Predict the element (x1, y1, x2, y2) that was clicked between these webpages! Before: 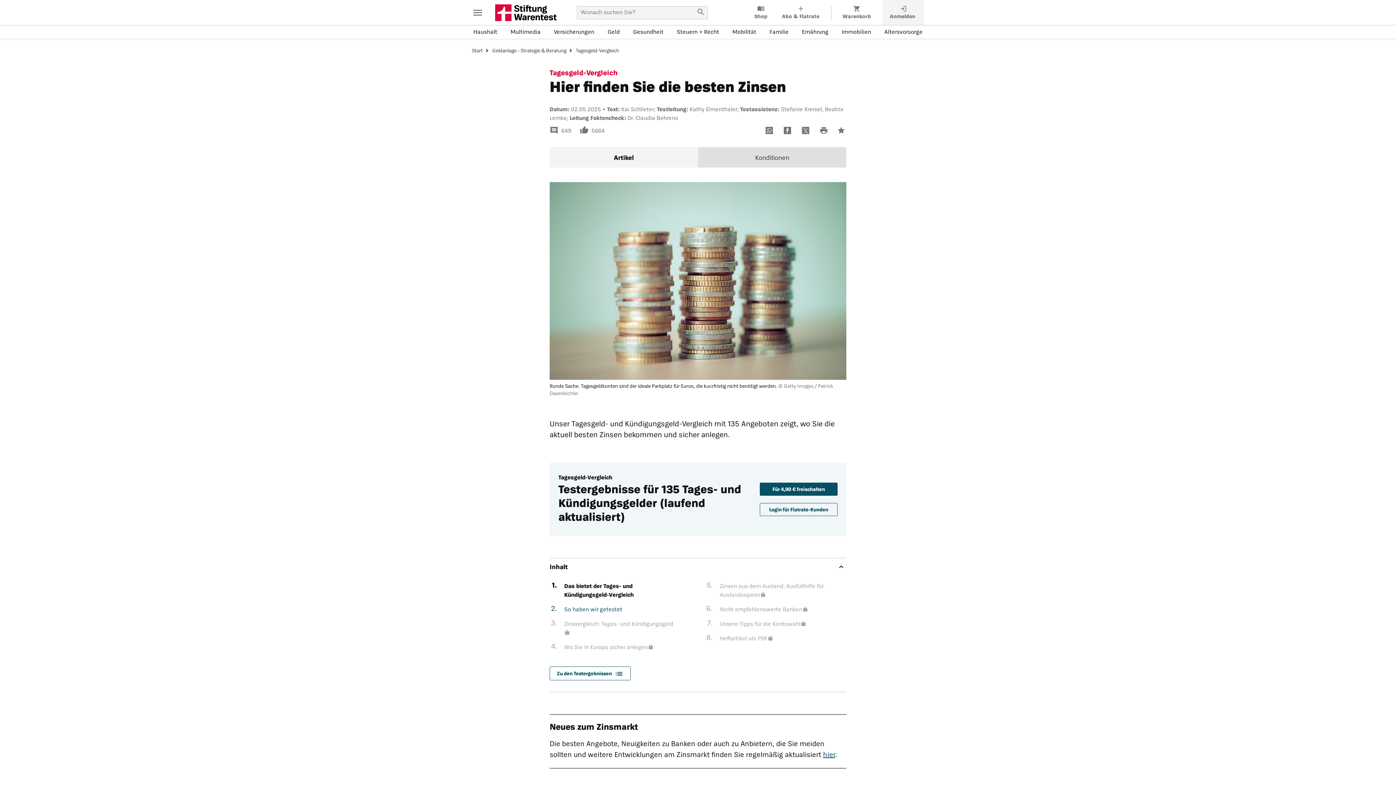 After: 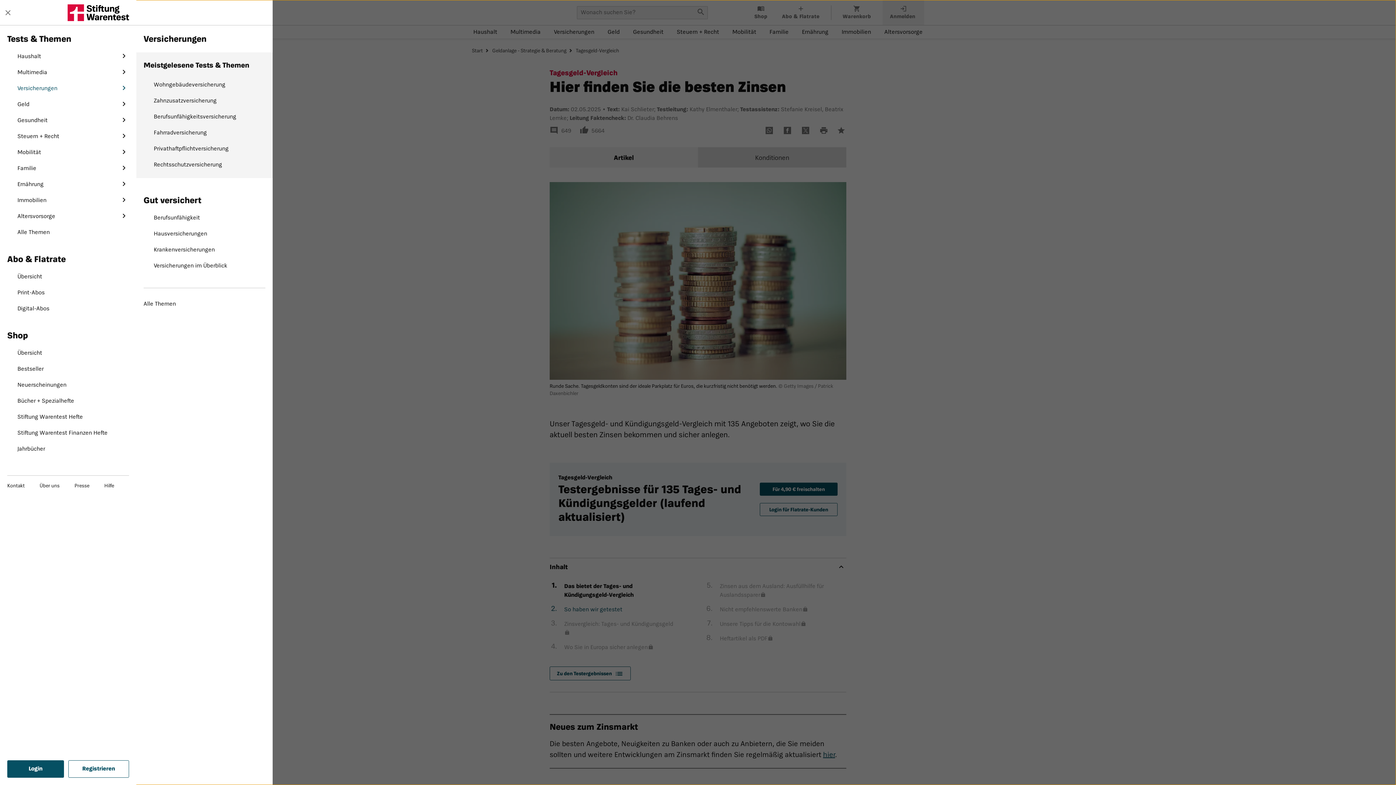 Action: label: Versicherungen-Menü öffnen bbox: (552, 26, 596, 38)